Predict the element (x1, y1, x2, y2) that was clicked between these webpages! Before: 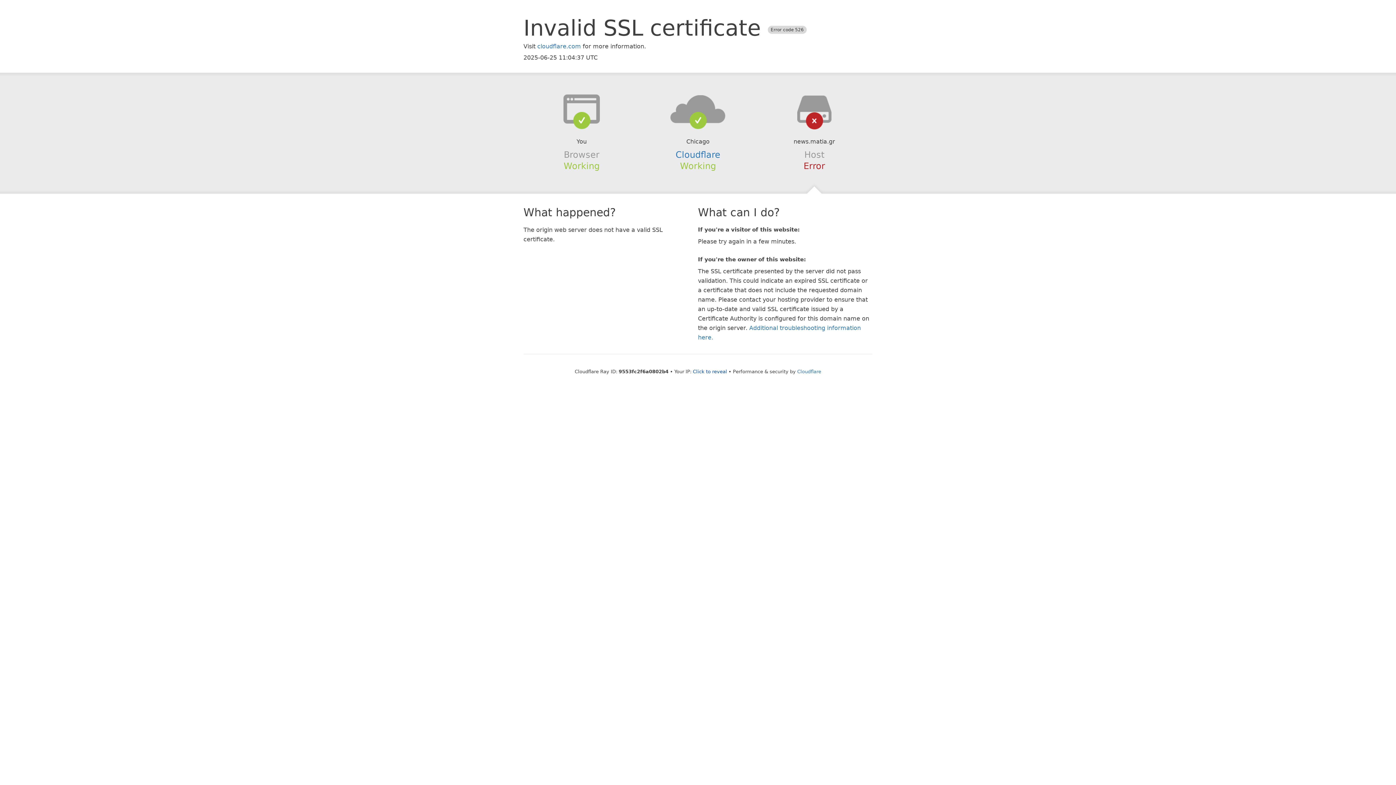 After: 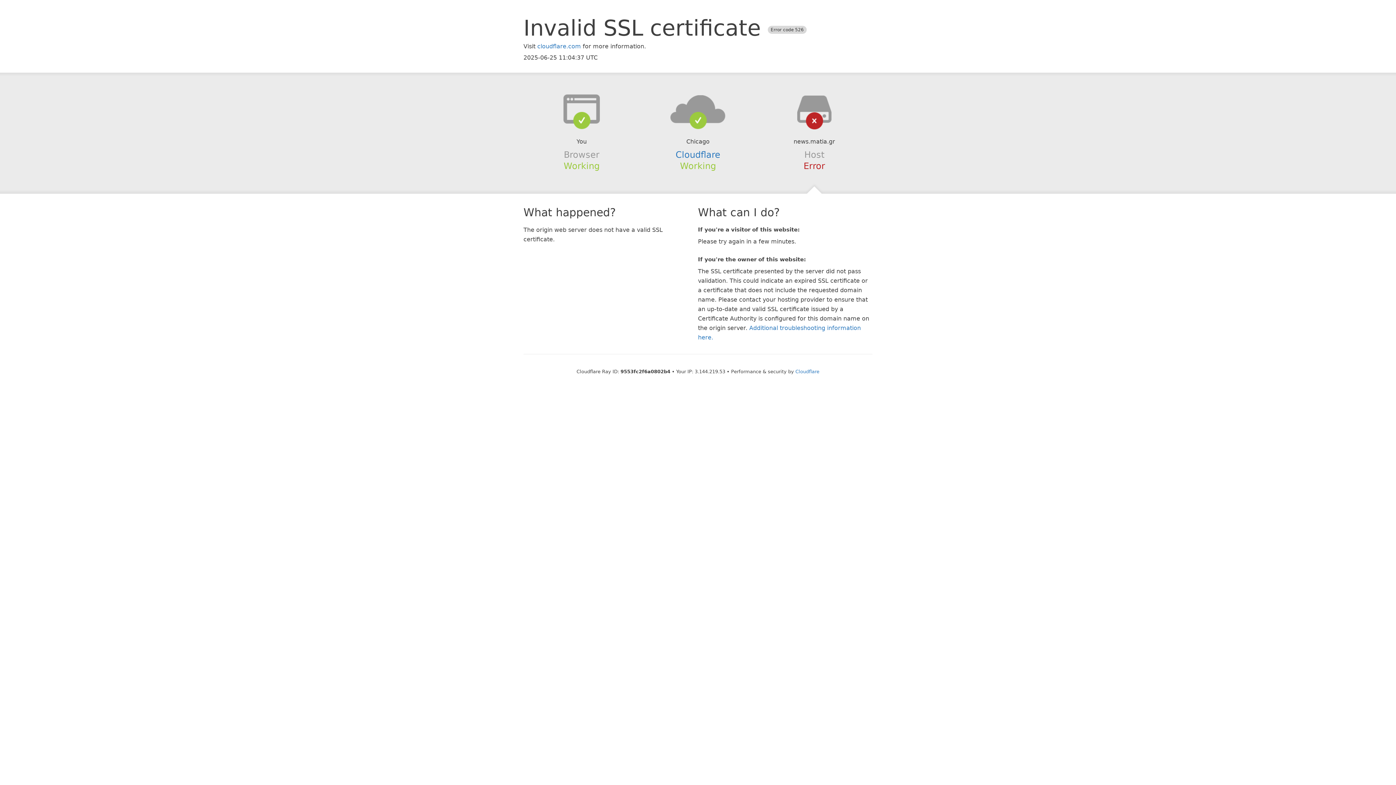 Action: bbox: (693, 368, 727, 374) label: Click to reveal